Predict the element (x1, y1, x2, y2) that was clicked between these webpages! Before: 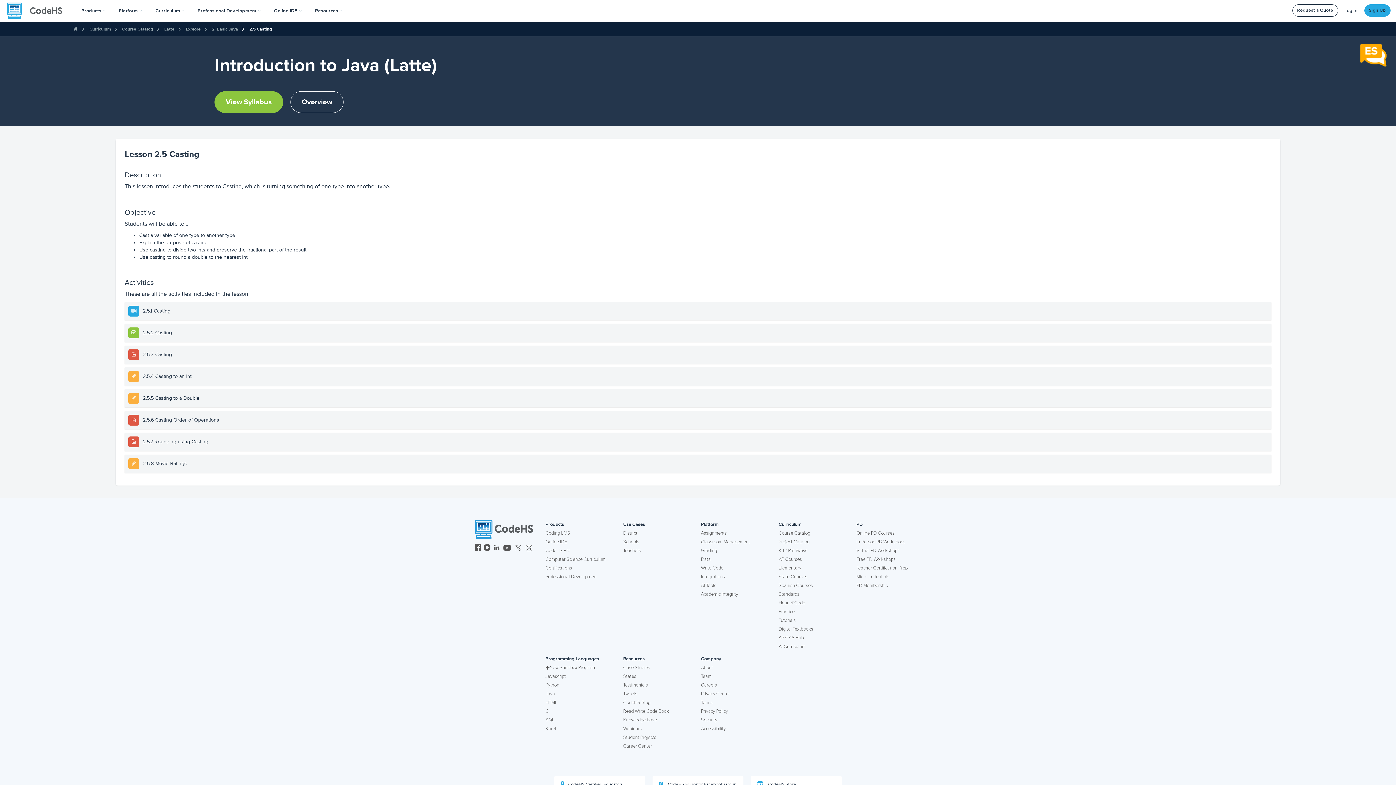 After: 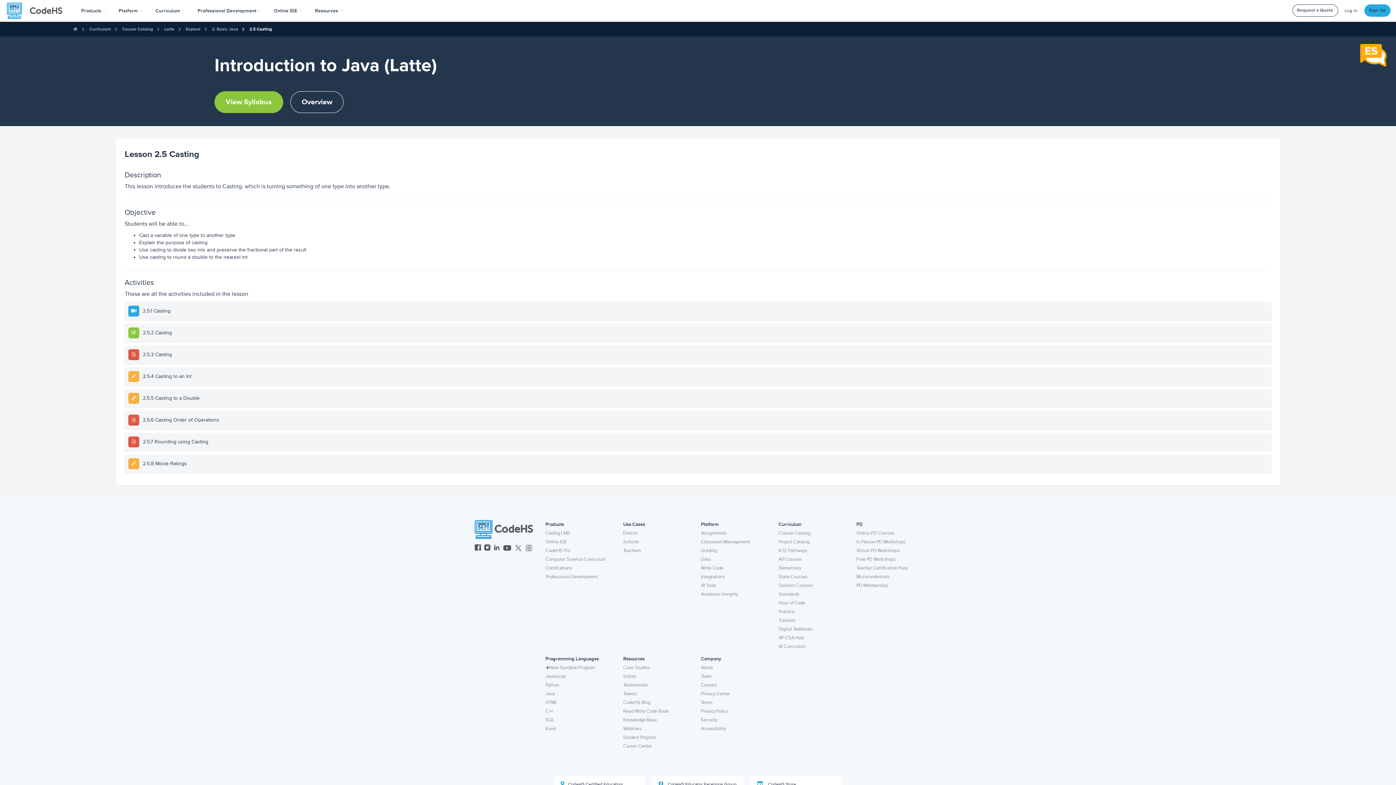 Action: label: 2.5 Casting bbox: (249, 26, 272, 31)